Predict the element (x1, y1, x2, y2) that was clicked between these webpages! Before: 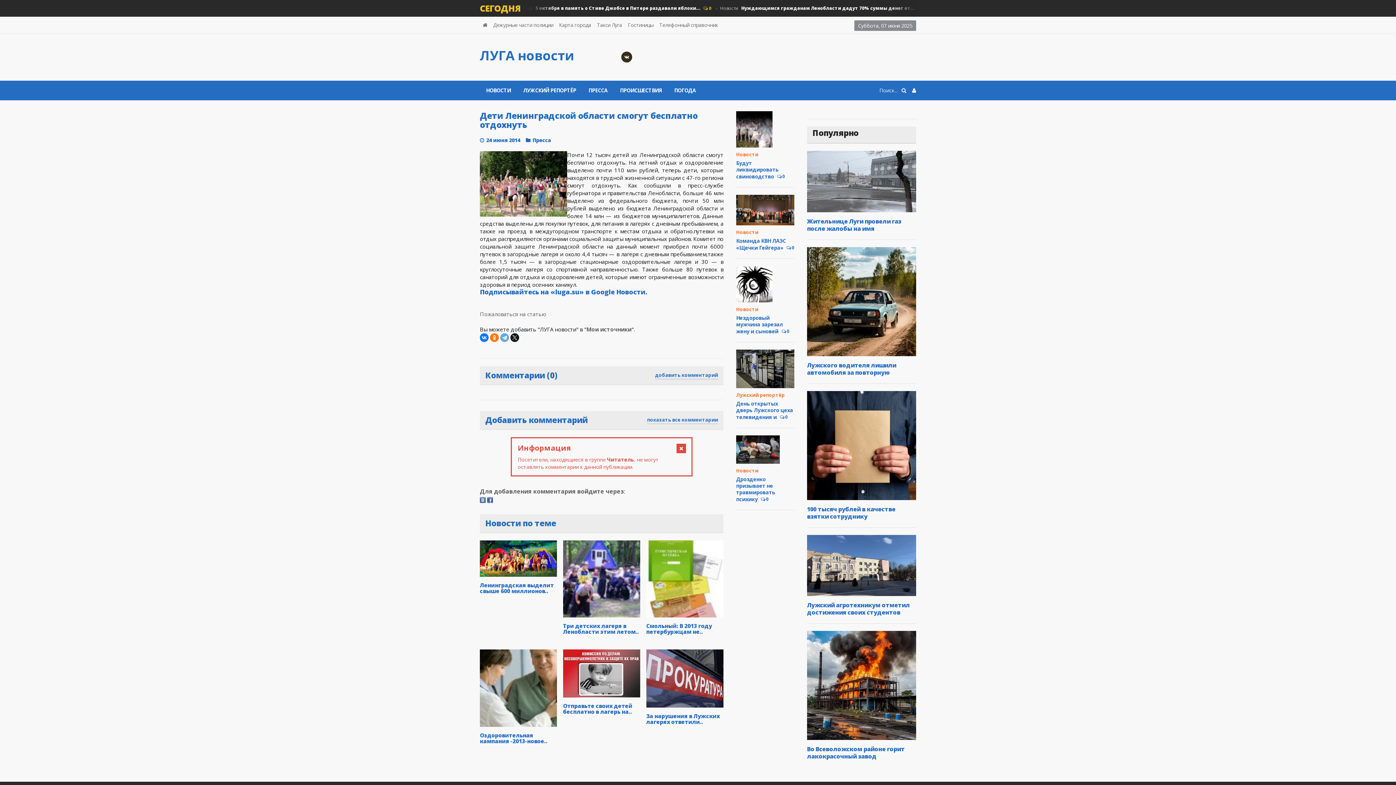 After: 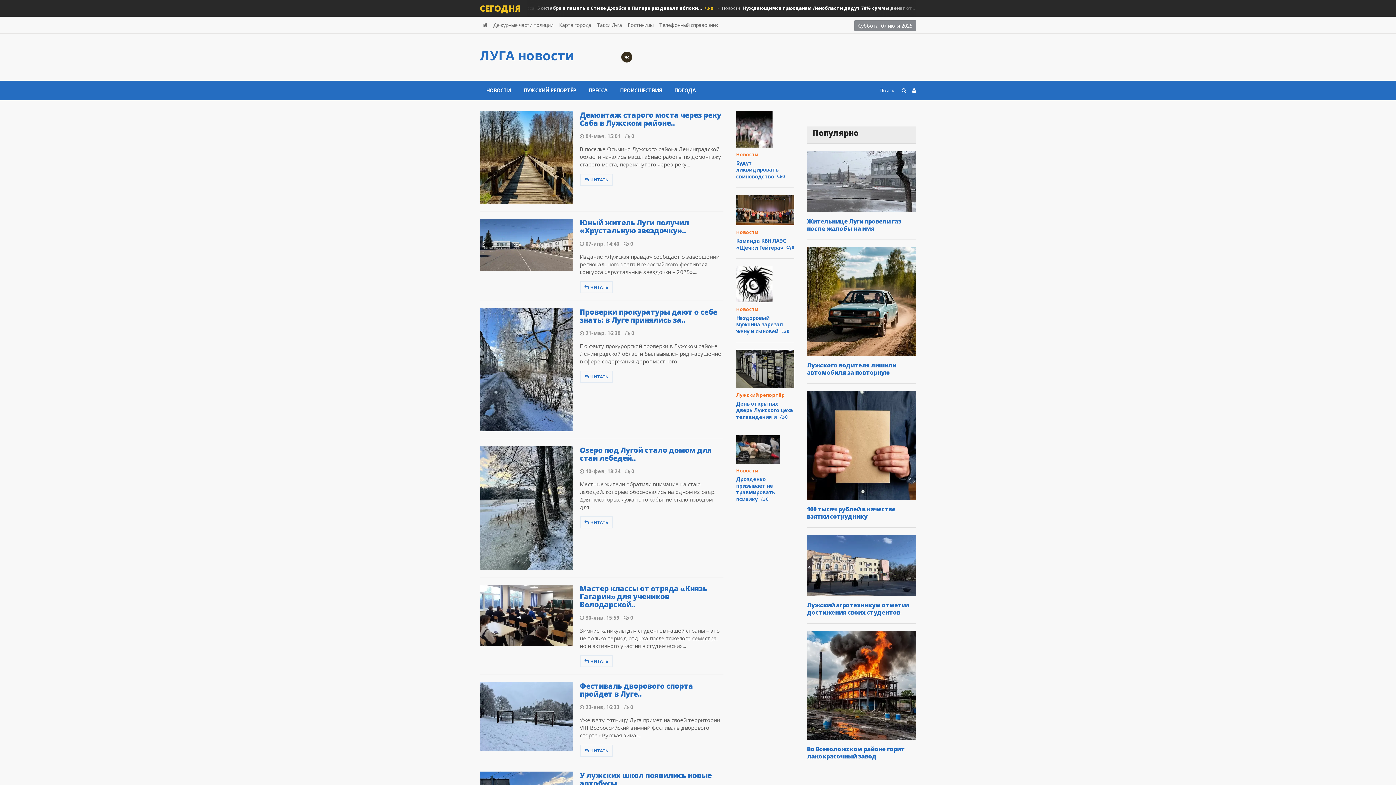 Action: bbox: (517, 80, 582, 100) label: ЛУЖСКИЙ РЕПОРТЁР